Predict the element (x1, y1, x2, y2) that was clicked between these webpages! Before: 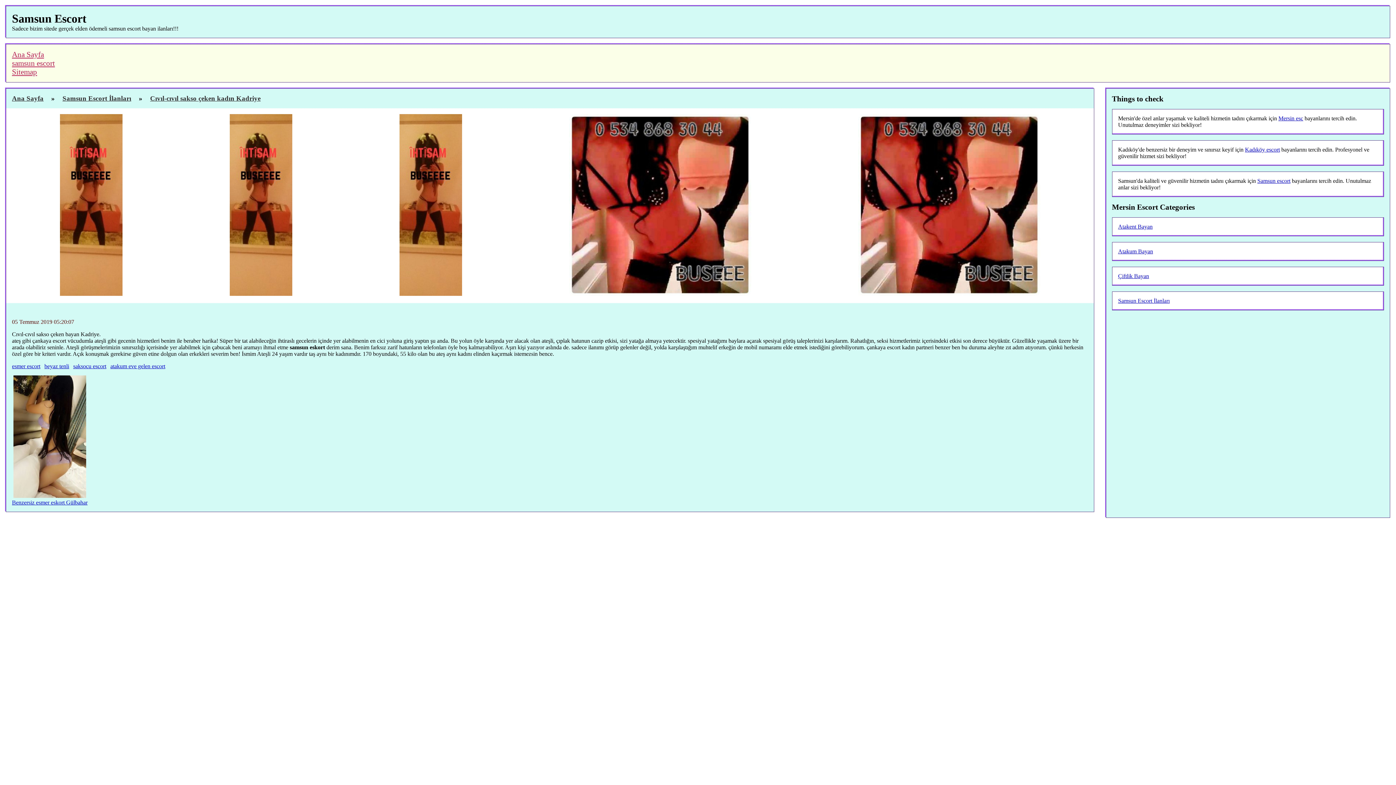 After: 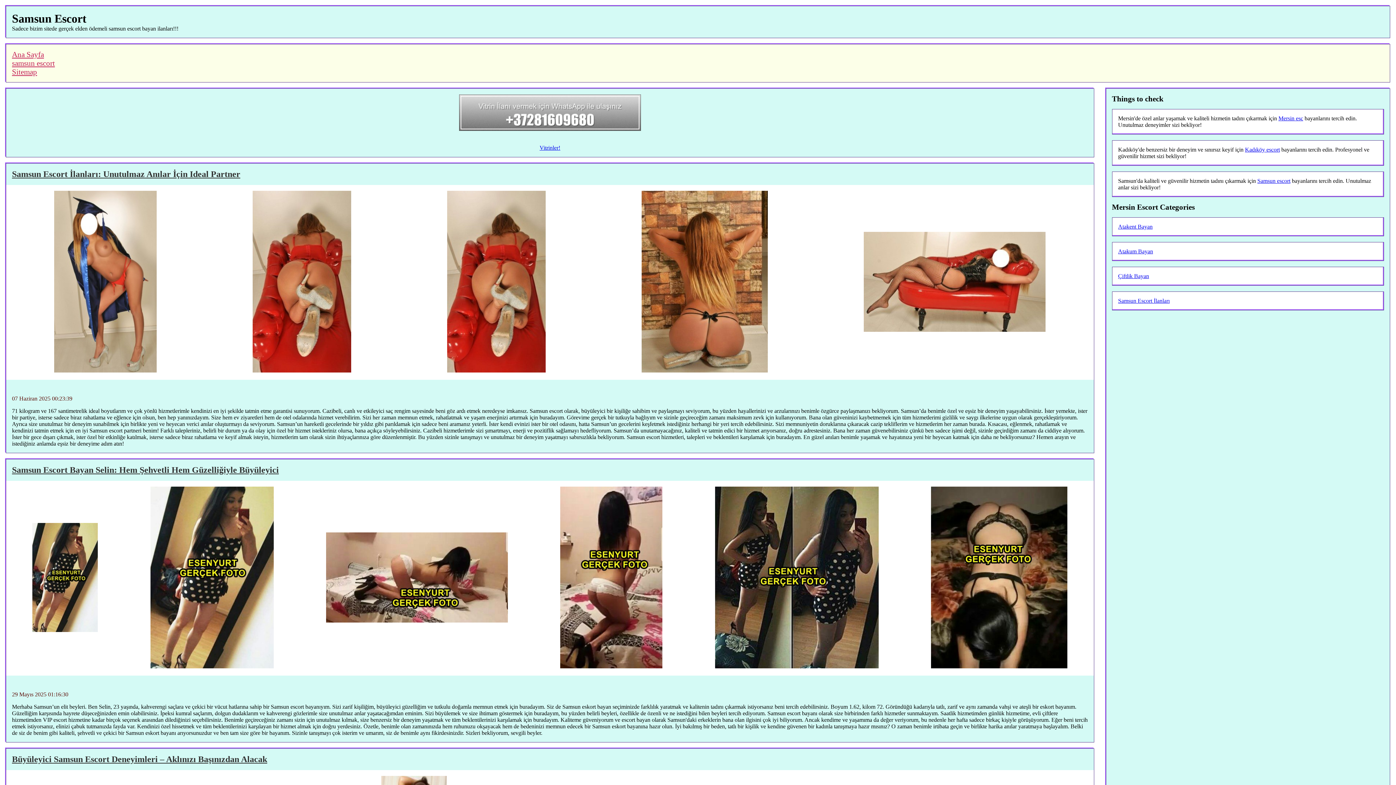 Action: label: Samsun Escort İlanları bbox: (1118, 297, 1170, 304)